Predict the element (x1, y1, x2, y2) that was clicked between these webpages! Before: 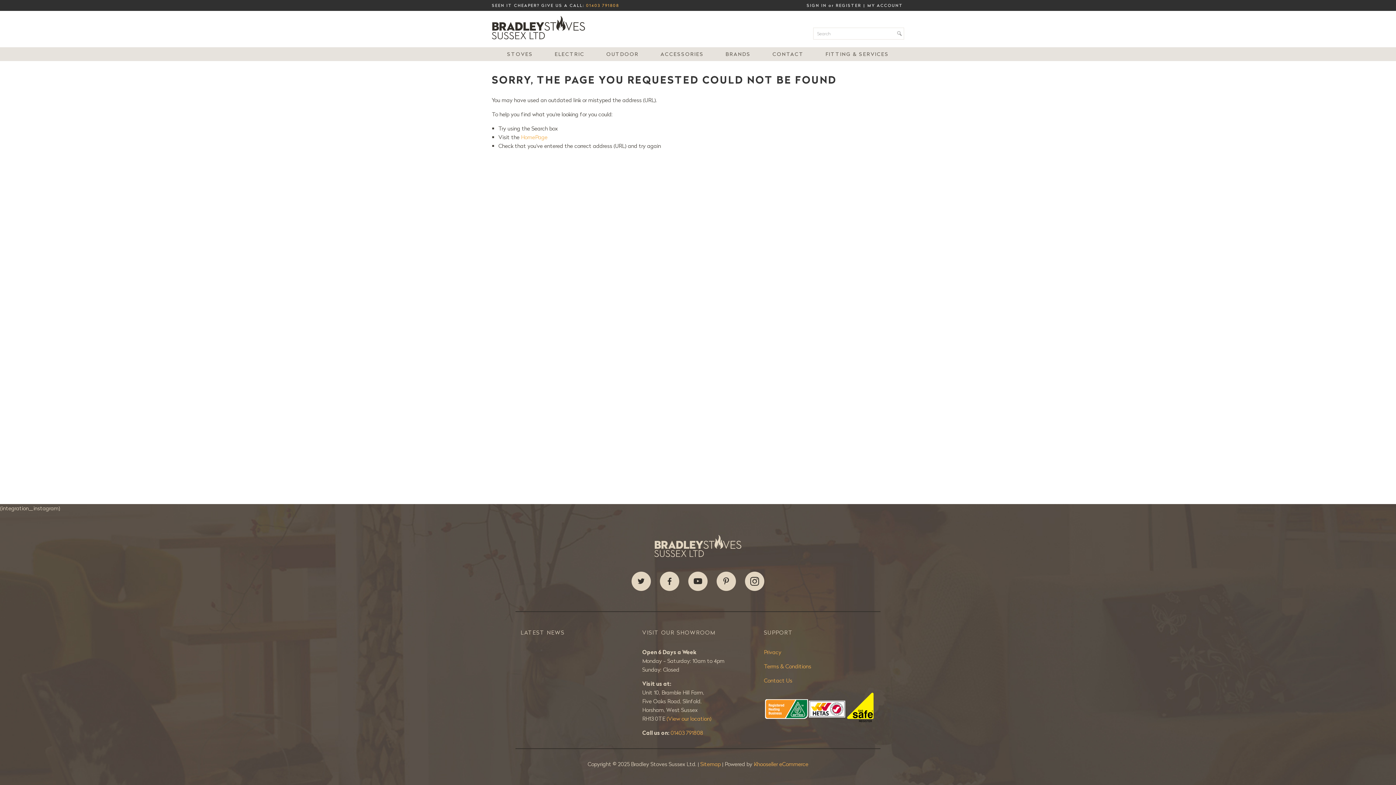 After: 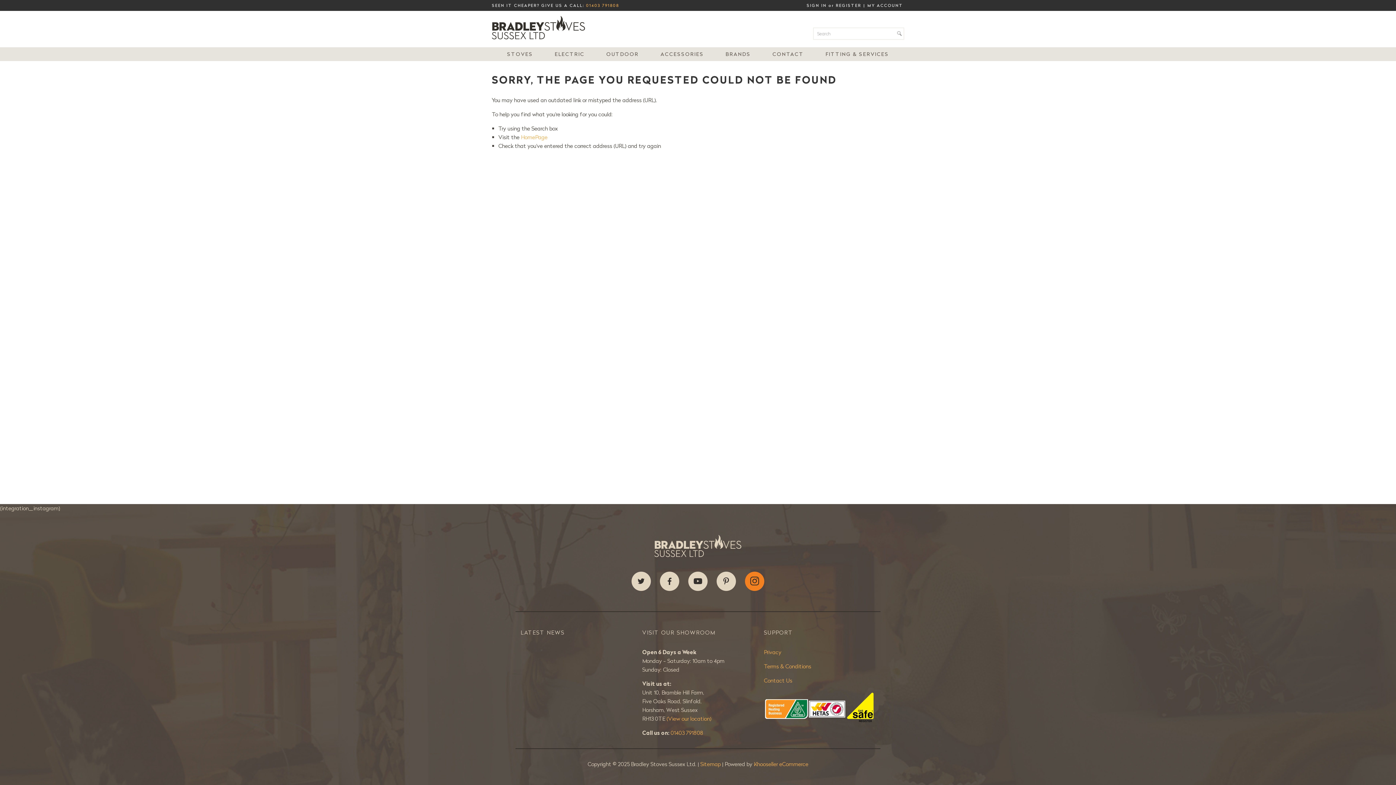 Action: label: Instagram bbox: (745, 572, 764, 591)